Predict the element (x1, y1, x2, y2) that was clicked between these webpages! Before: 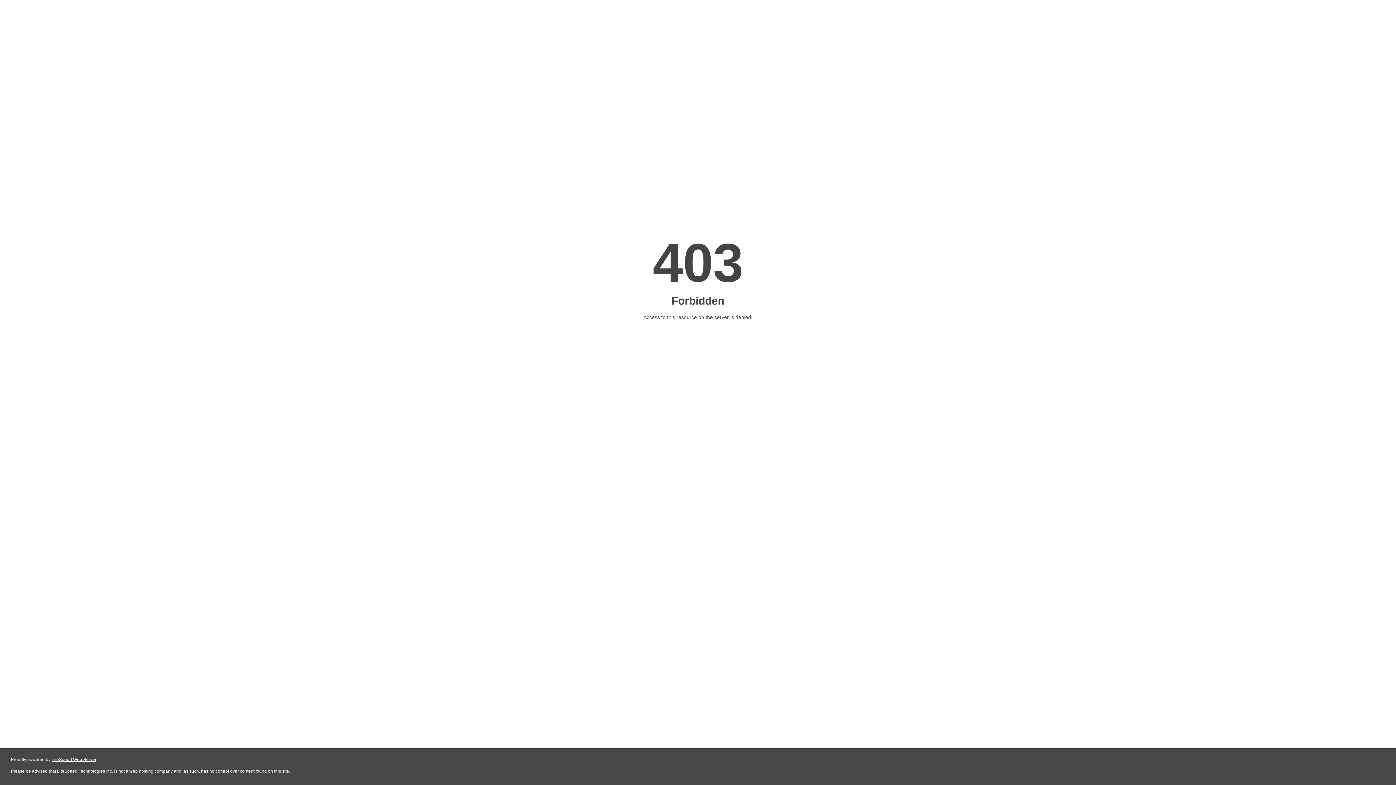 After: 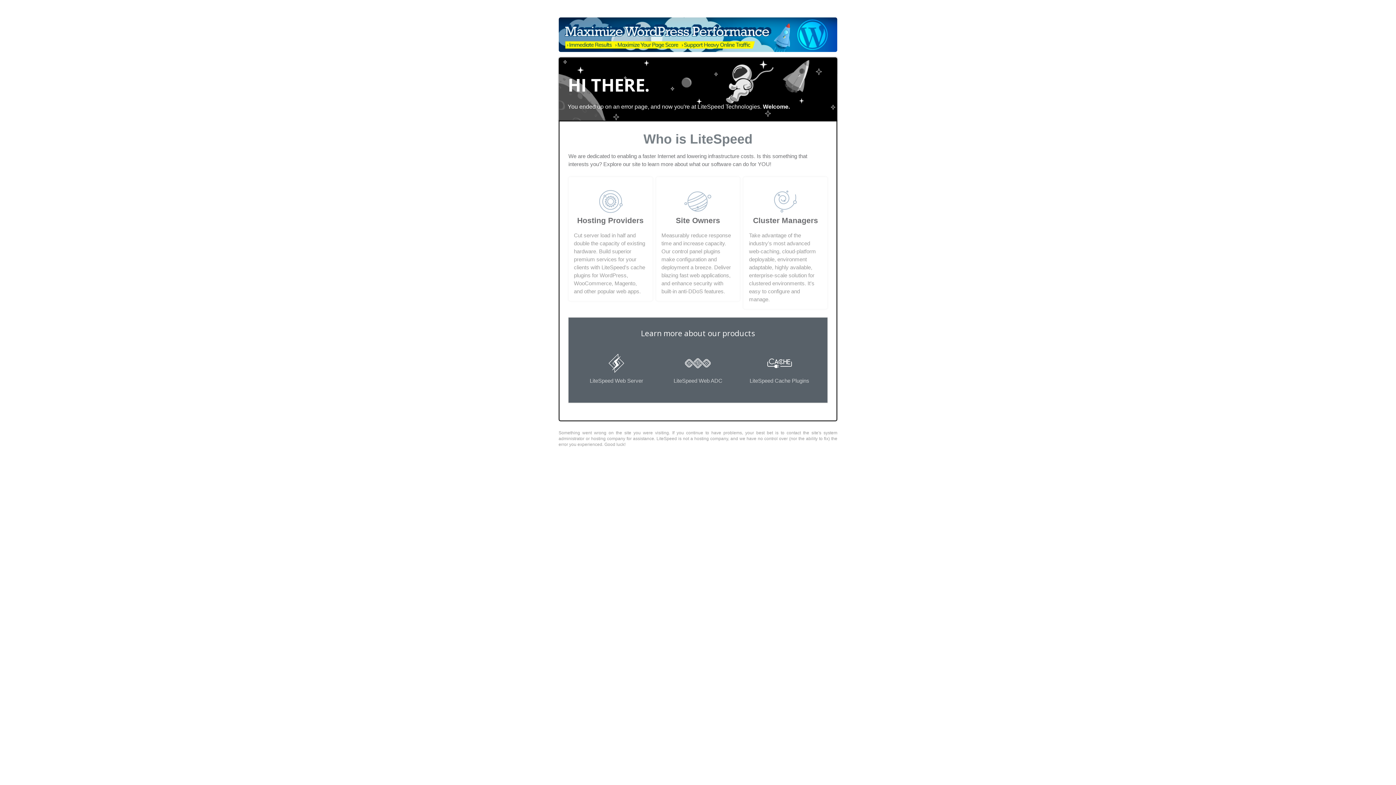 Action: bbox: (51, 757, 96, 762) label: LiteSpeed Web Server